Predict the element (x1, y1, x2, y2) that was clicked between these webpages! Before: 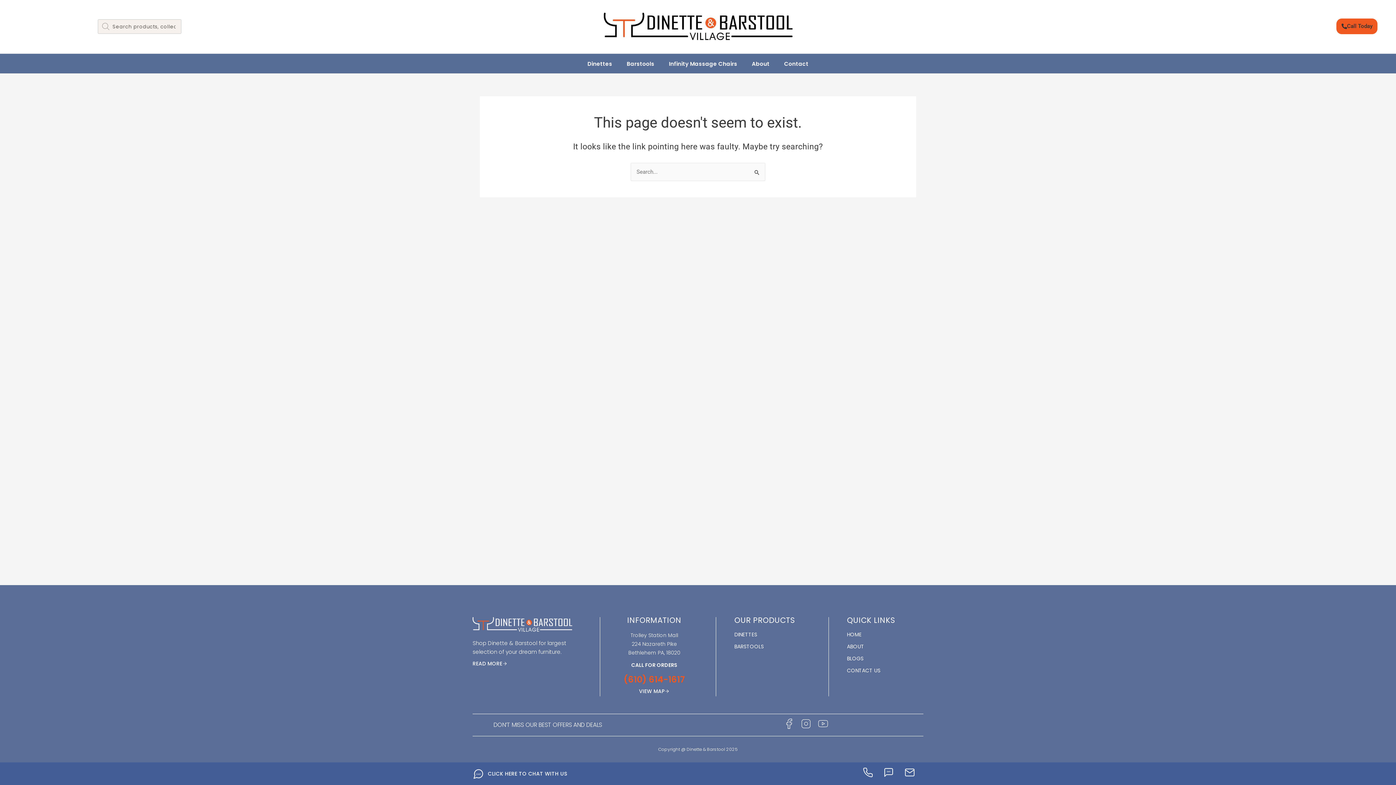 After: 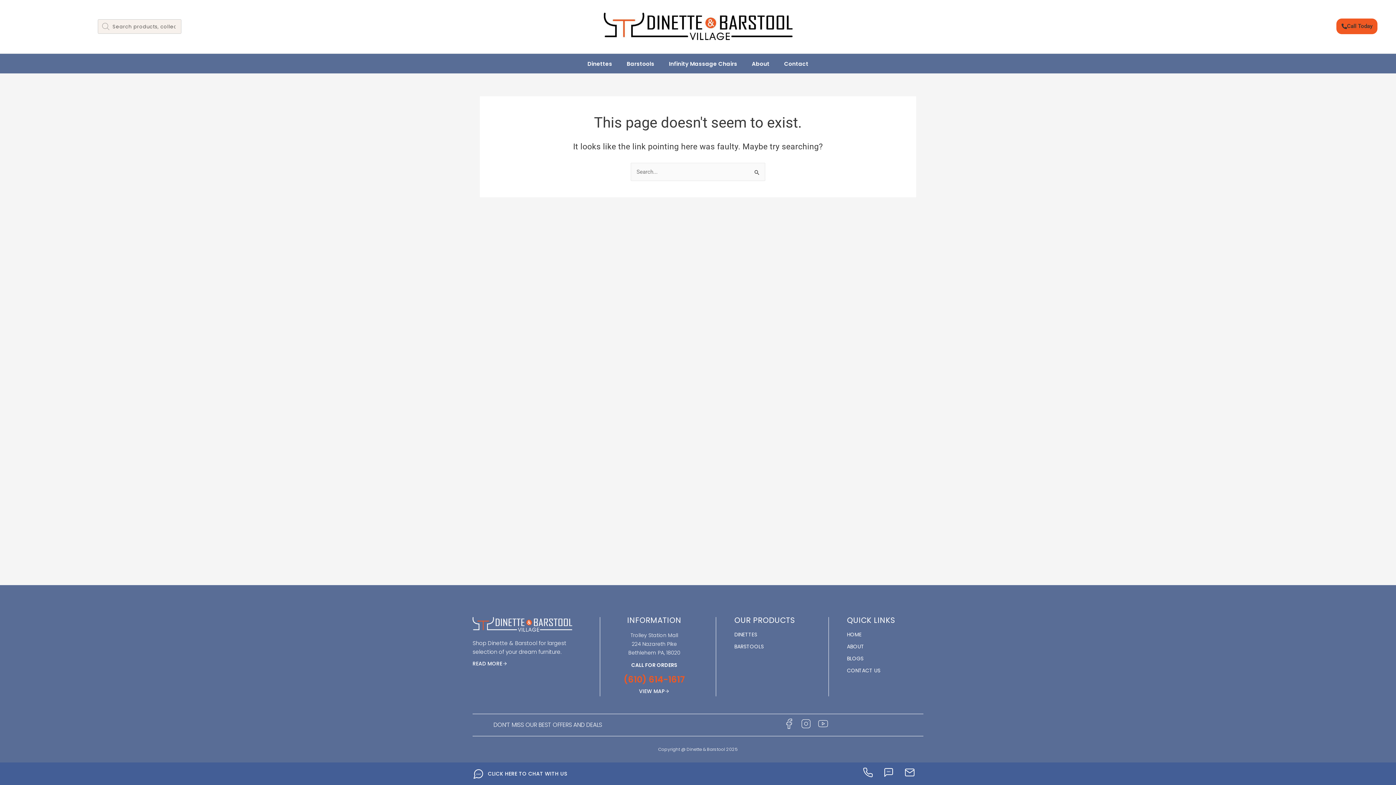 Action: label: (610) 614-1617 bbox: (623, 673, 685, 685)